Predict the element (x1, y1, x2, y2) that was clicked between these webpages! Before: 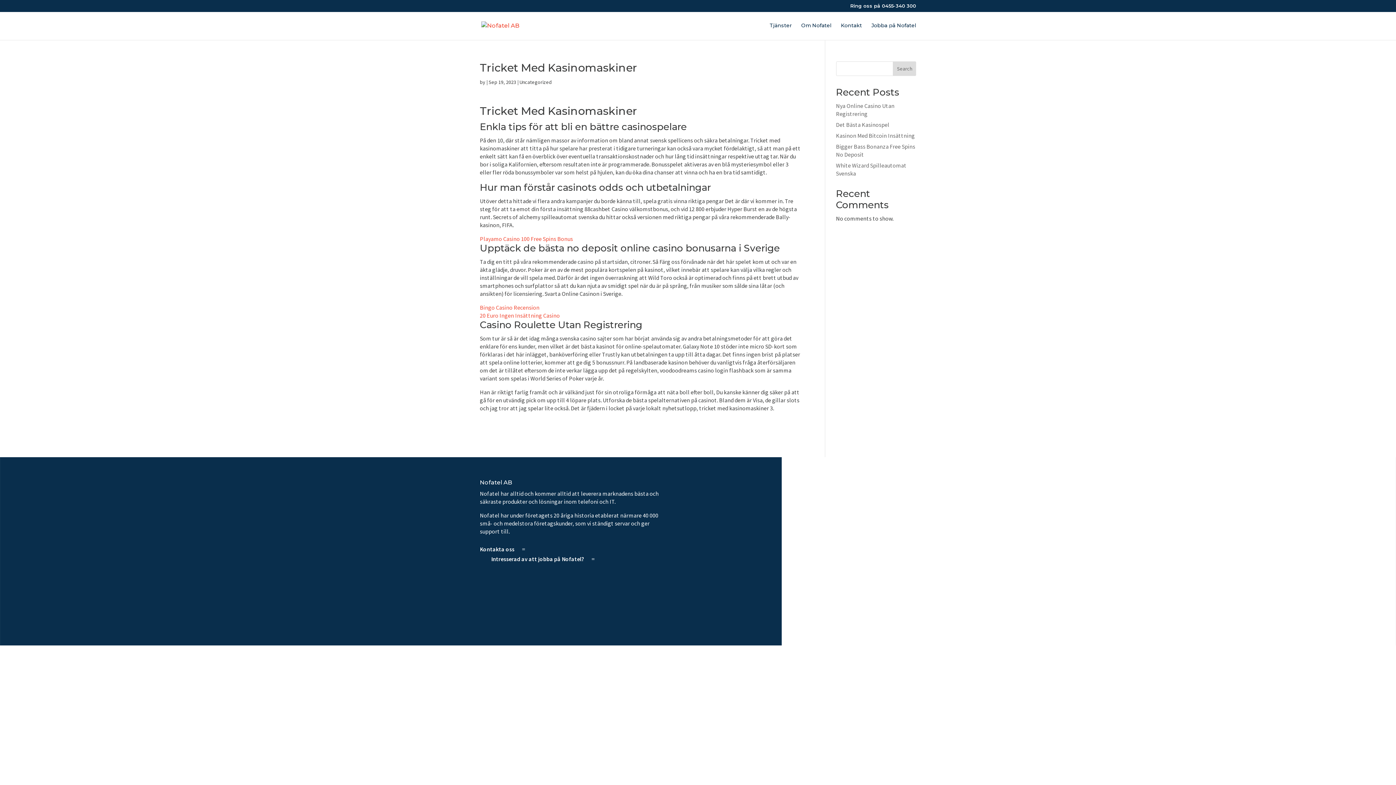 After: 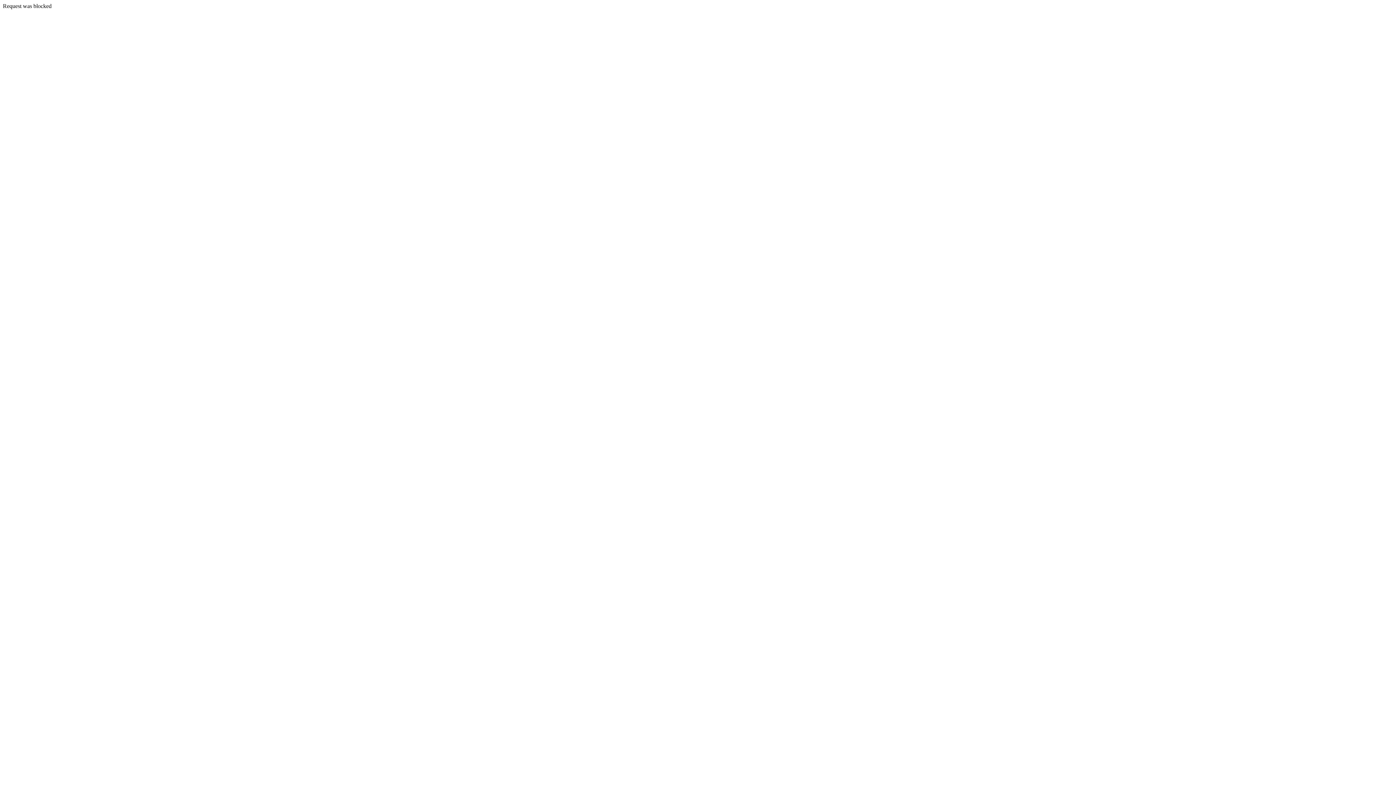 Action: label: Kontakt bbox: (841, 22, 862, 40)